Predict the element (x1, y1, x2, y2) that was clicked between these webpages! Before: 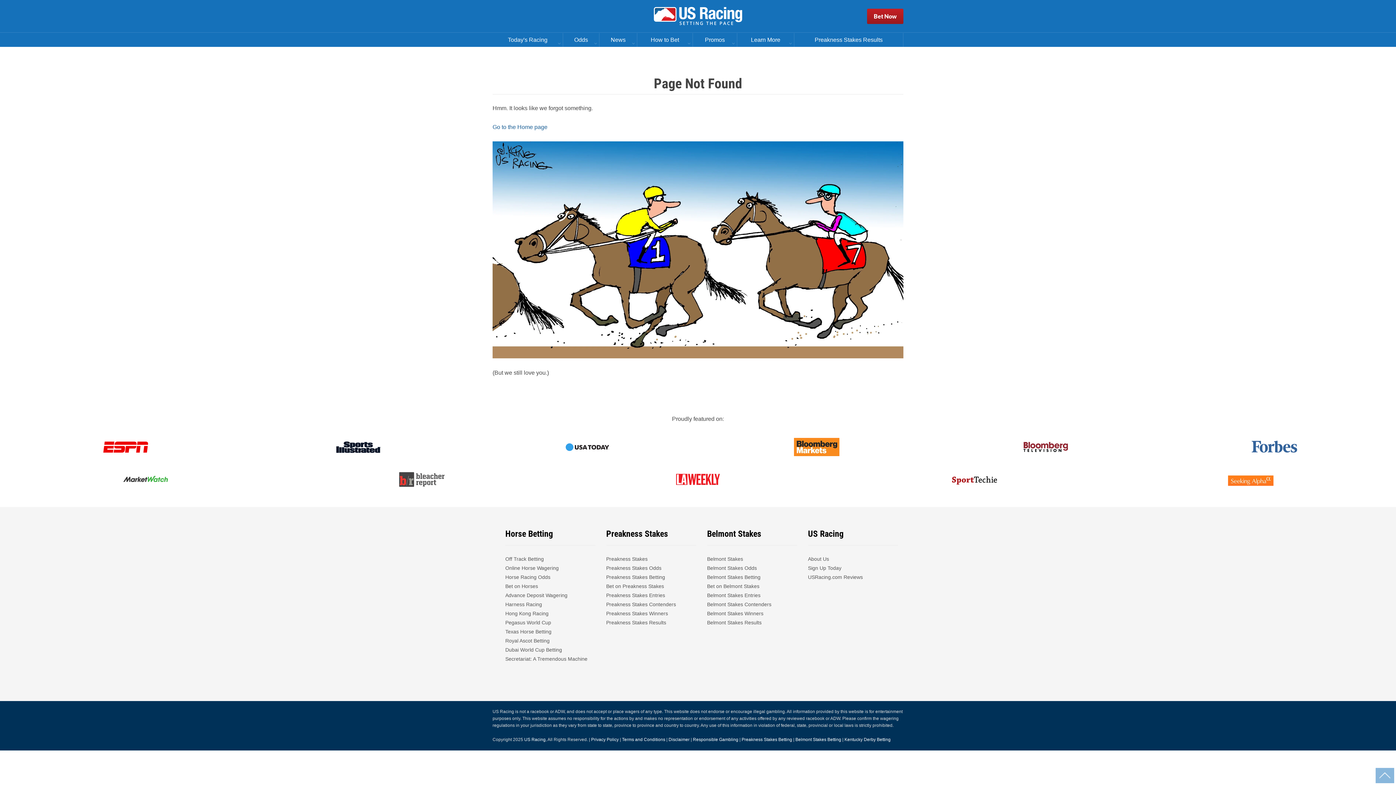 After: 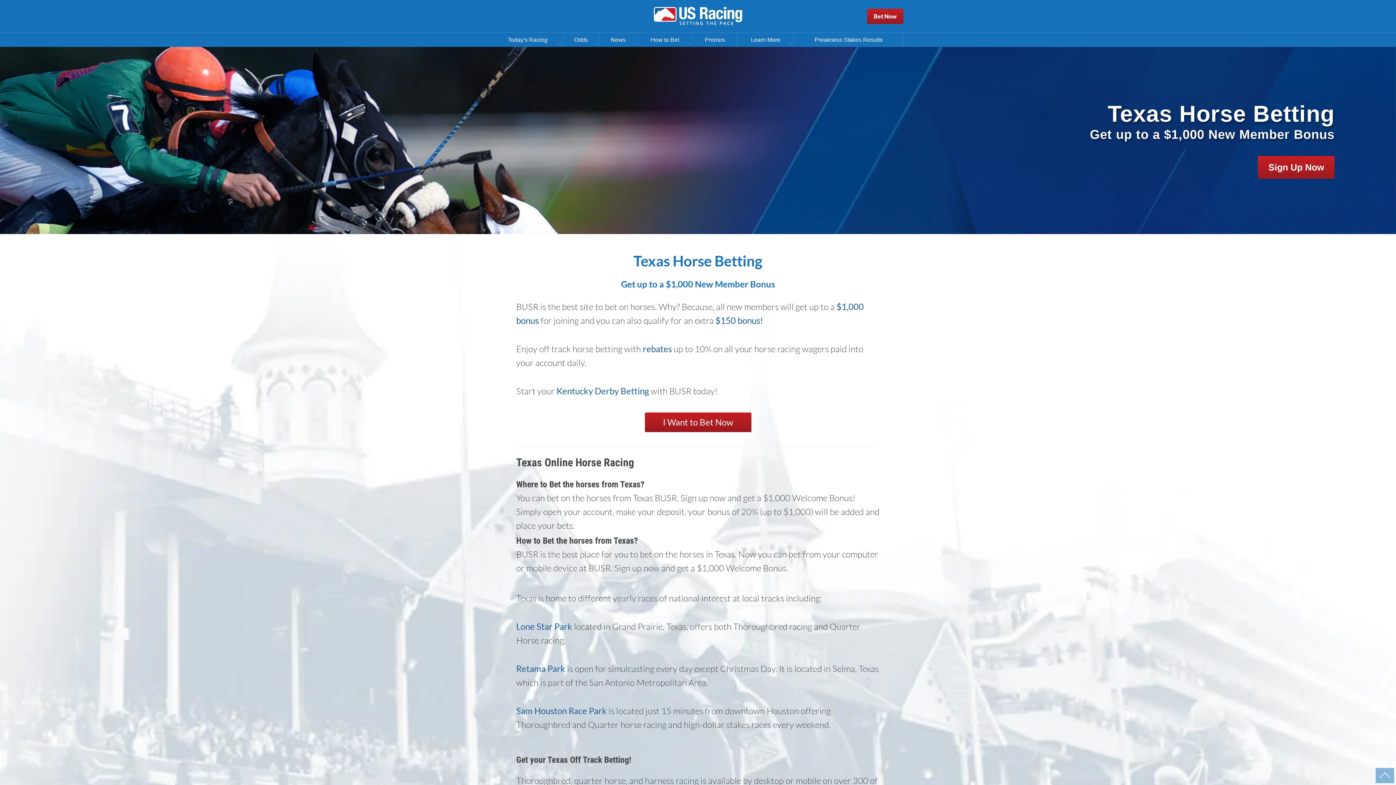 Action: label: Texas Horse Betting bbox: (505, 627, 551, 636)